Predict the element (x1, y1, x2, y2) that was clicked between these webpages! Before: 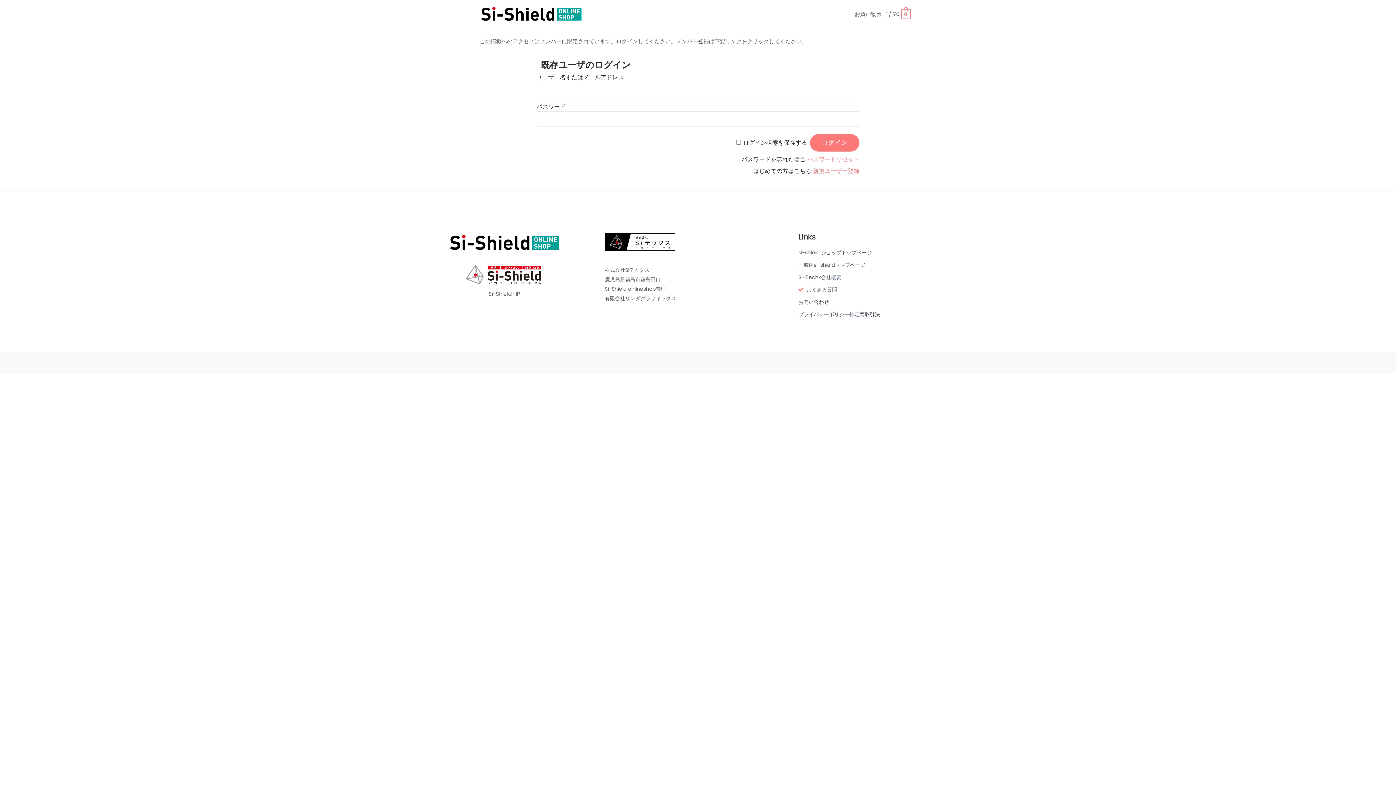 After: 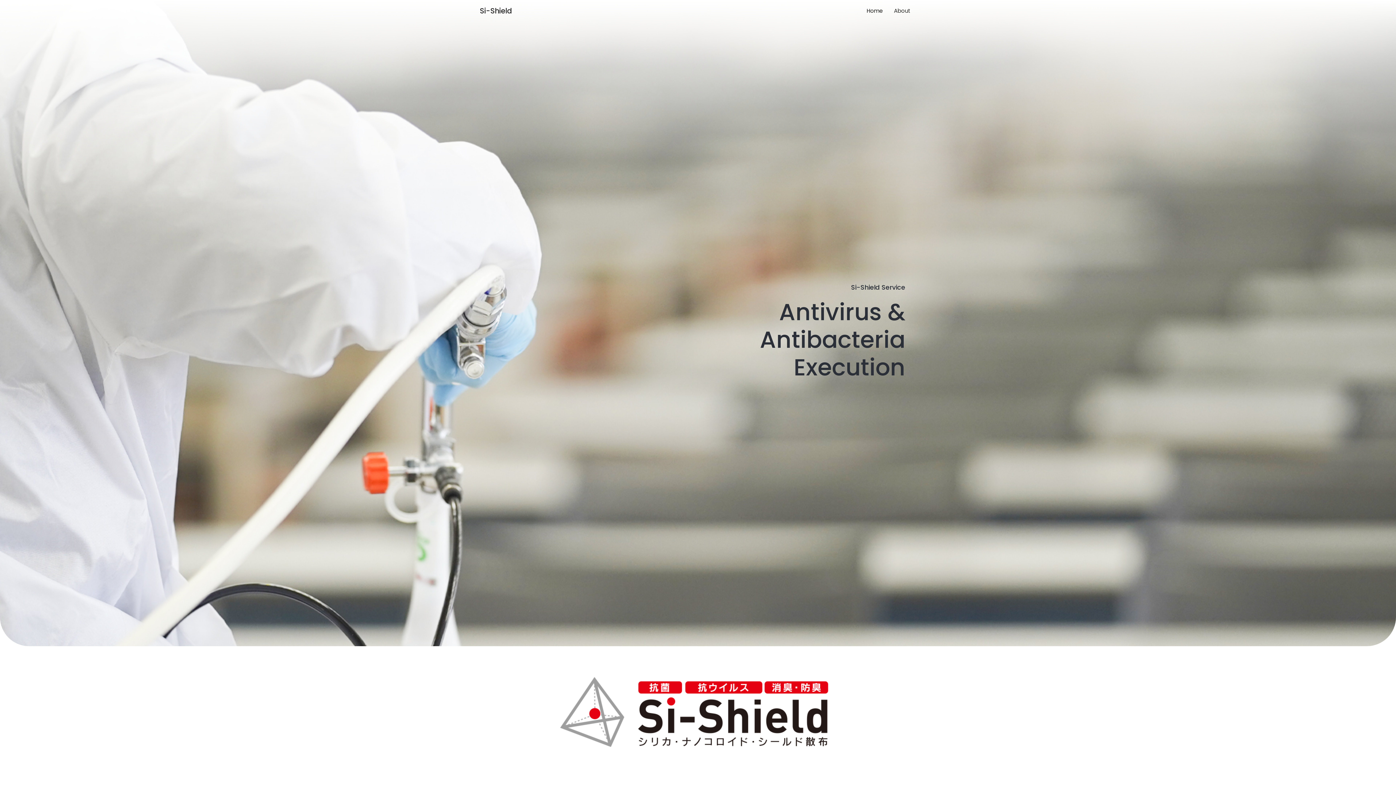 Action: bbox: (798, 260, 985, 269) label: 一般用si-shieldトップページ